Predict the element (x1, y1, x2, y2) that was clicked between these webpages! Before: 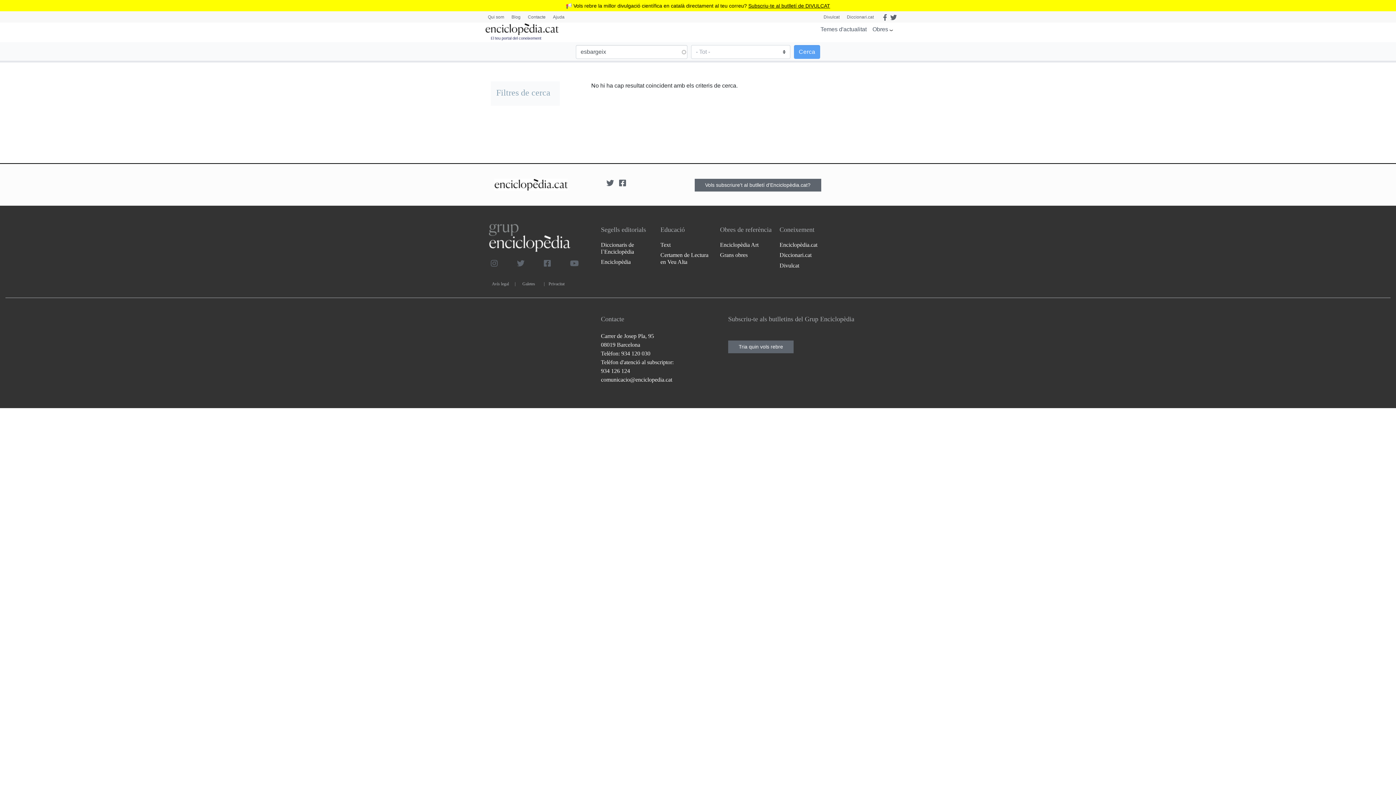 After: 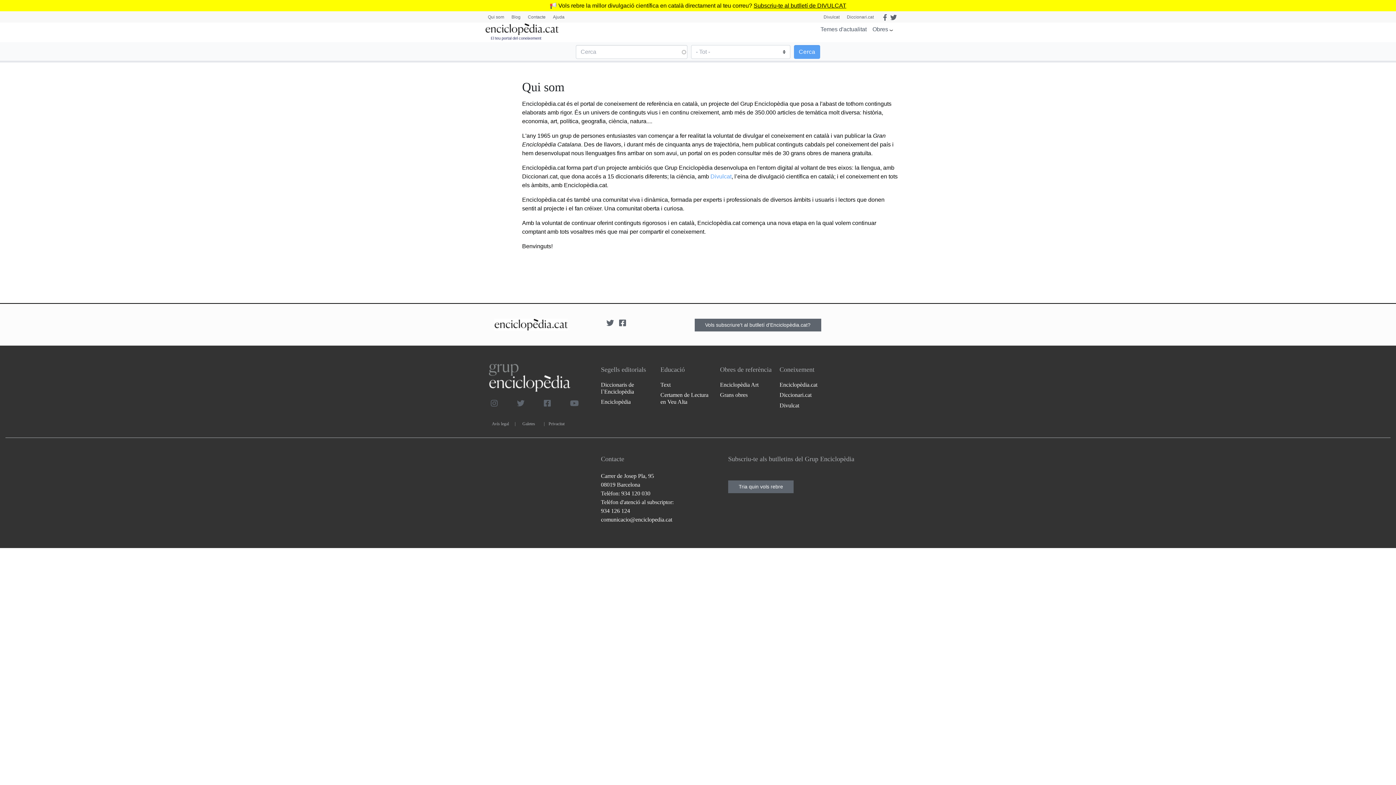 Action: bbox: (488, 12, 507, 22) label: Qui som